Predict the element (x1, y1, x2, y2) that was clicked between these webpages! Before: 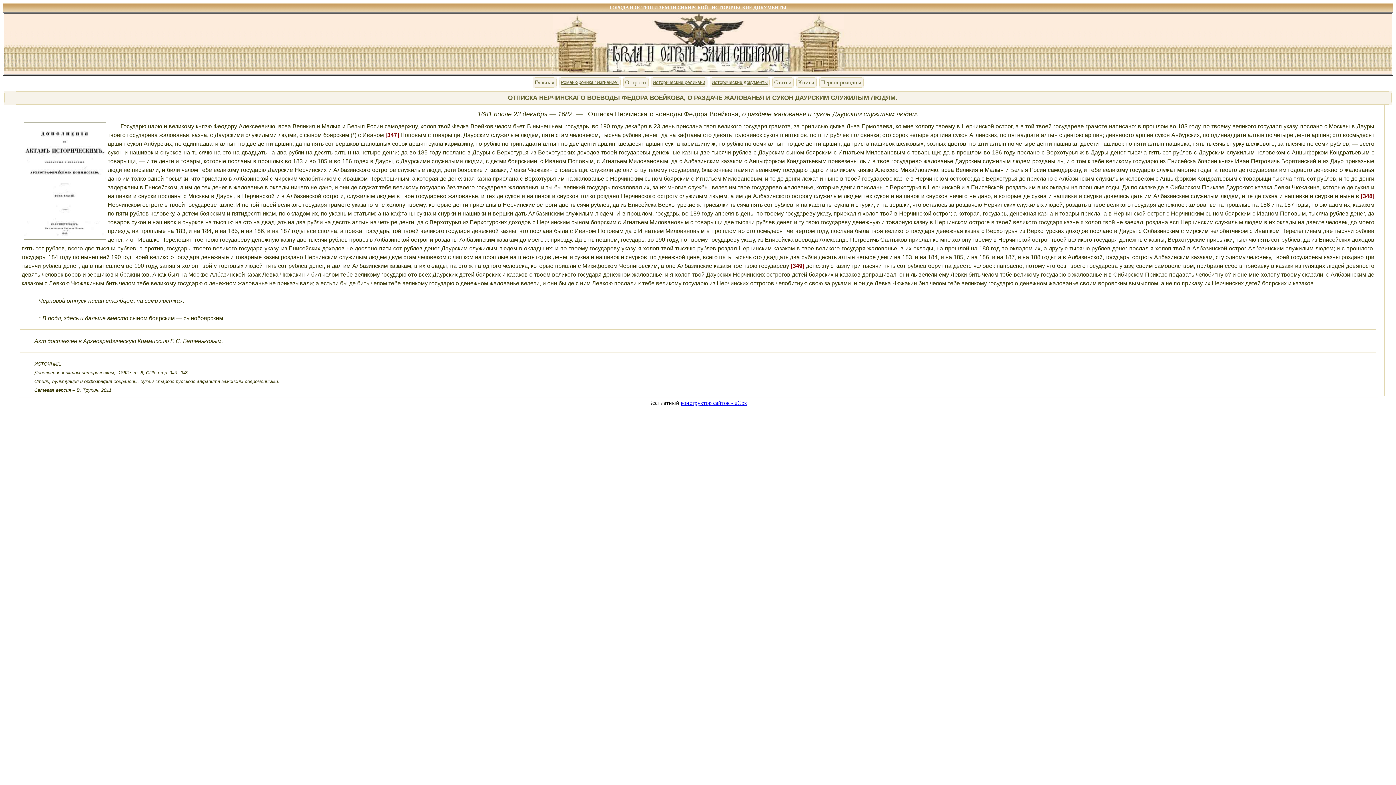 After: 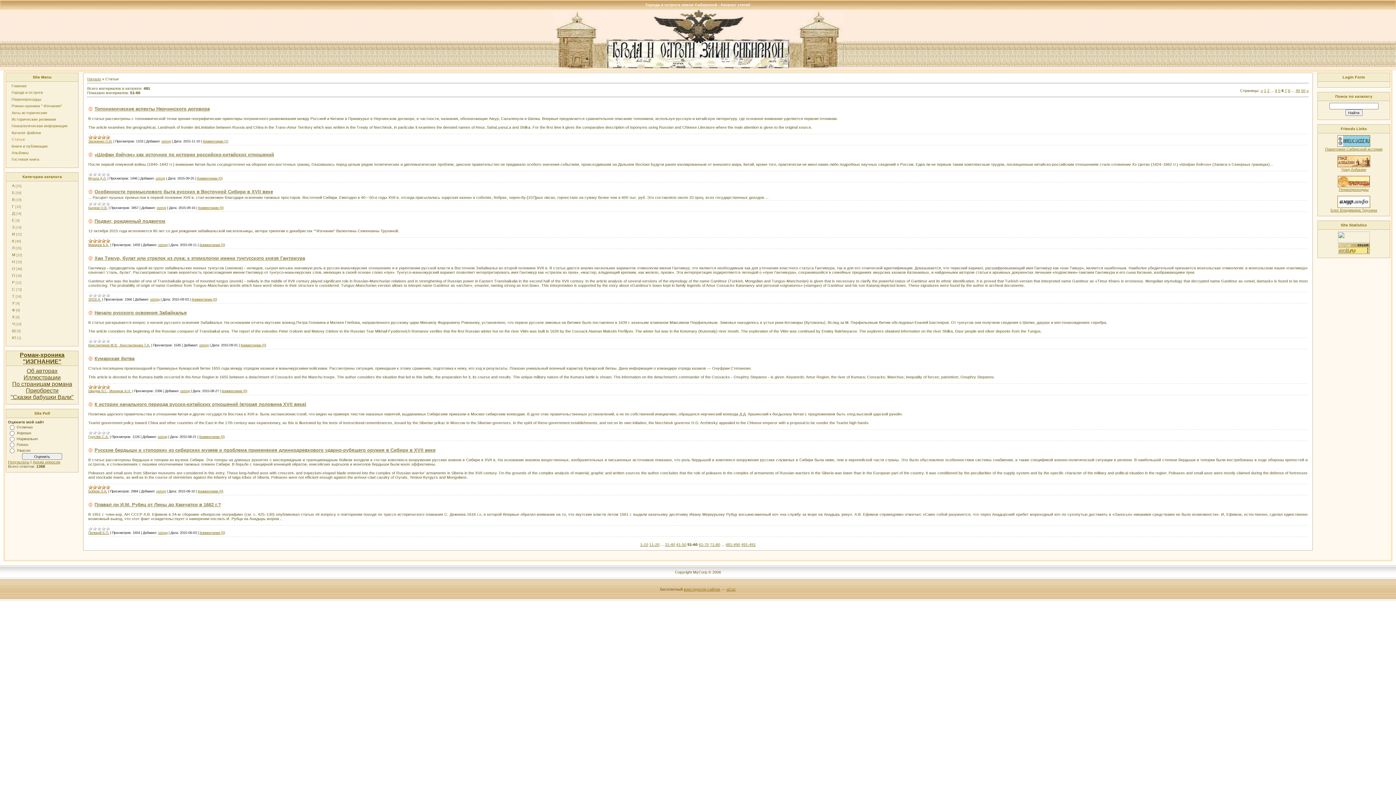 Action: label: Статьи bbox: (774, 79, 791, 85)